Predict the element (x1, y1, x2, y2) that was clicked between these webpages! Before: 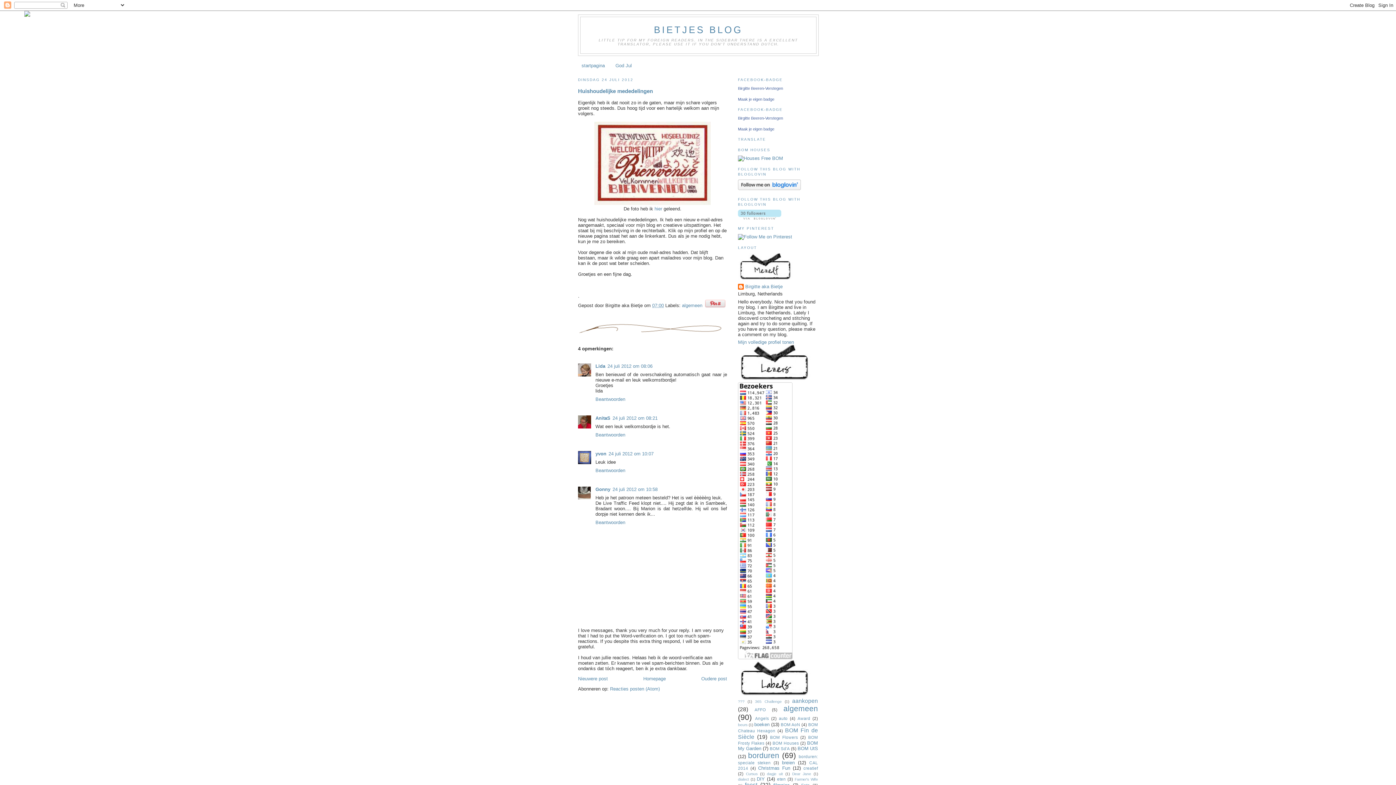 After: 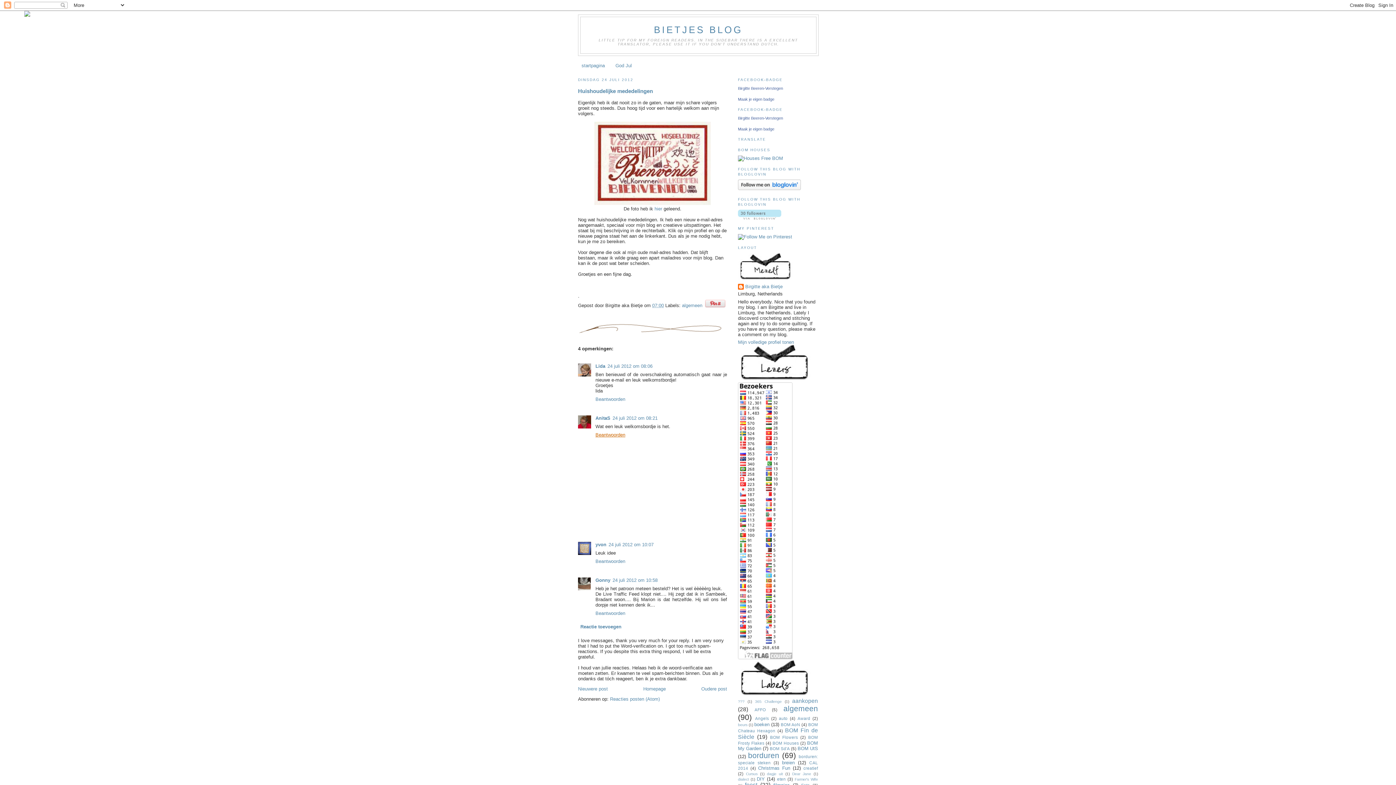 Action: label: Beantwoorden bbox: (595, 430, 627, 437)